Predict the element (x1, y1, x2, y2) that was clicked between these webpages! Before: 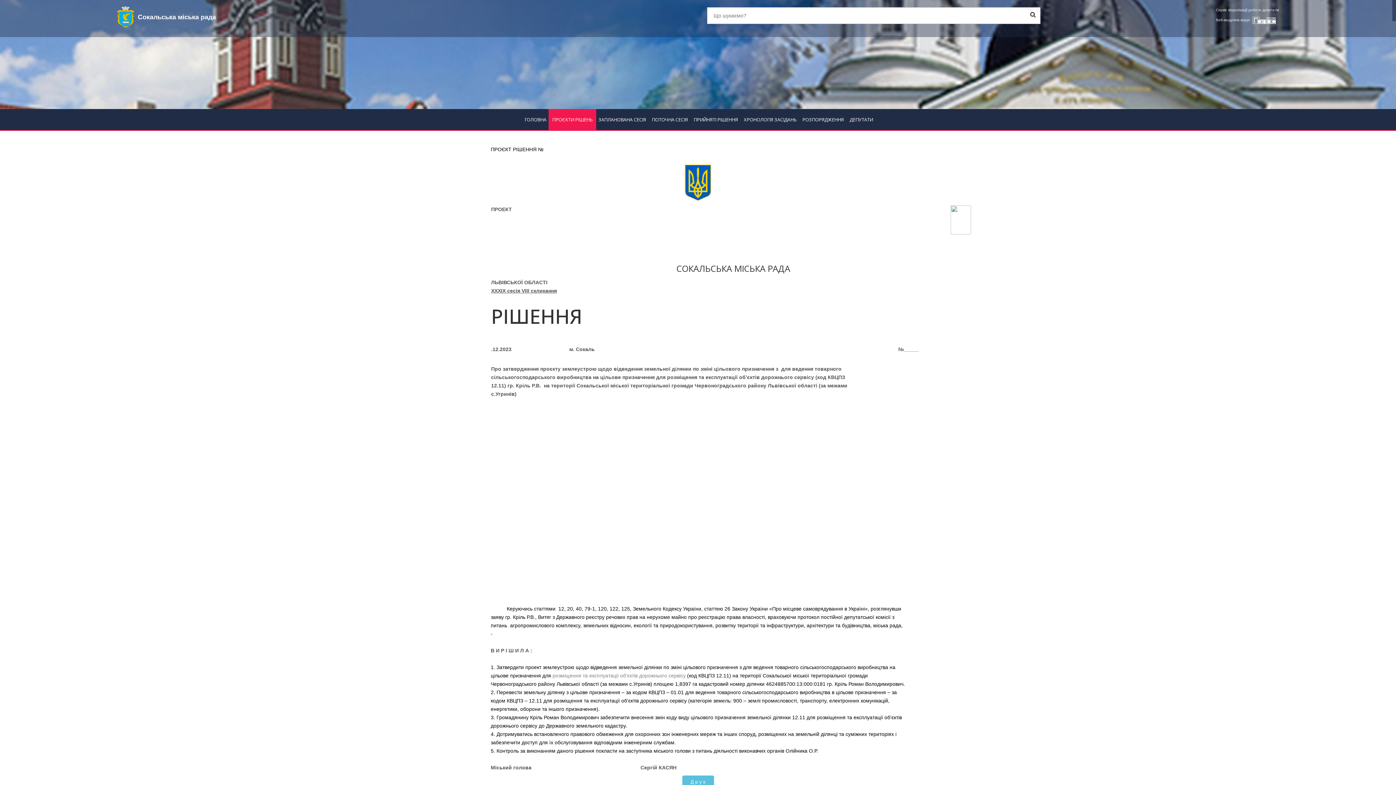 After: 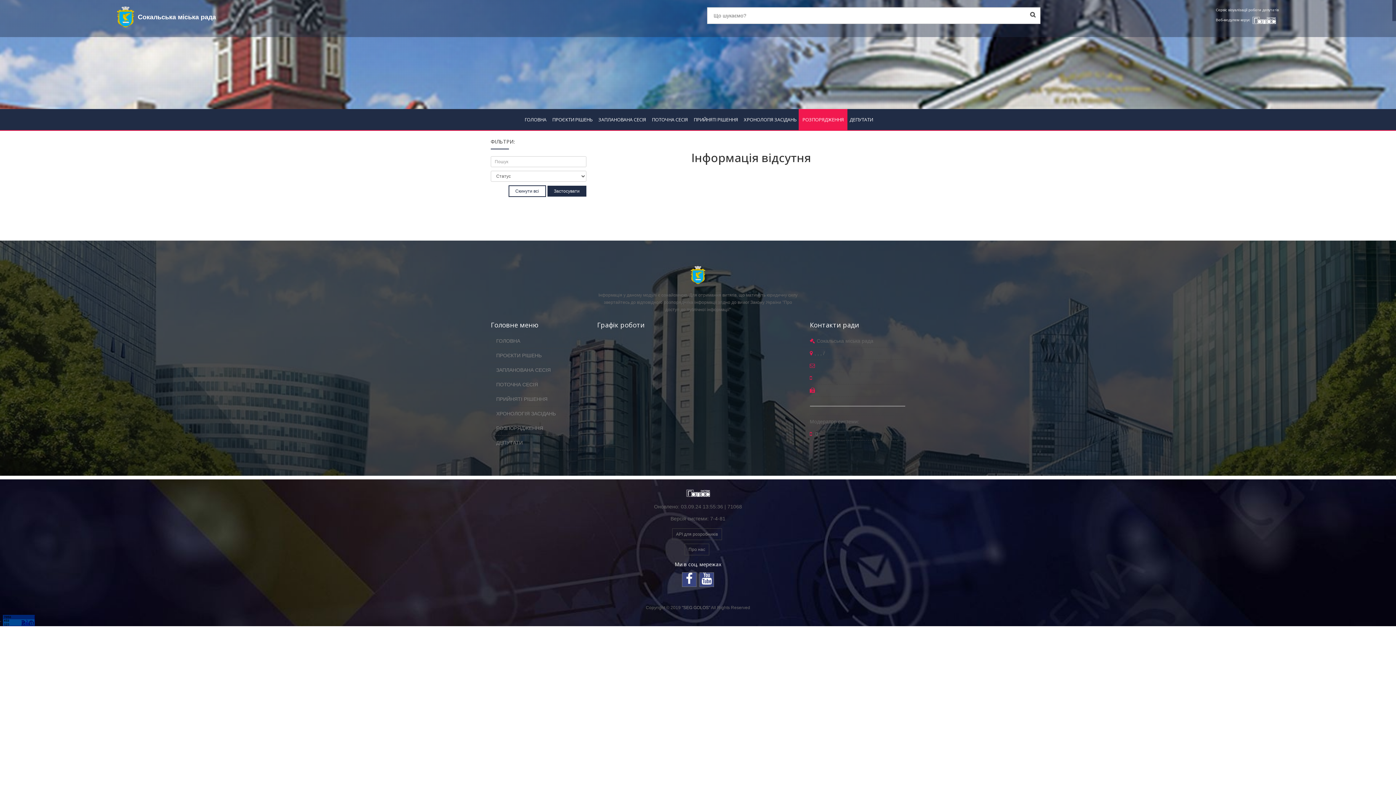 Action: bbox: (798, 109, 847, 130) label: РОЗПОРЯДЖЕННЯ